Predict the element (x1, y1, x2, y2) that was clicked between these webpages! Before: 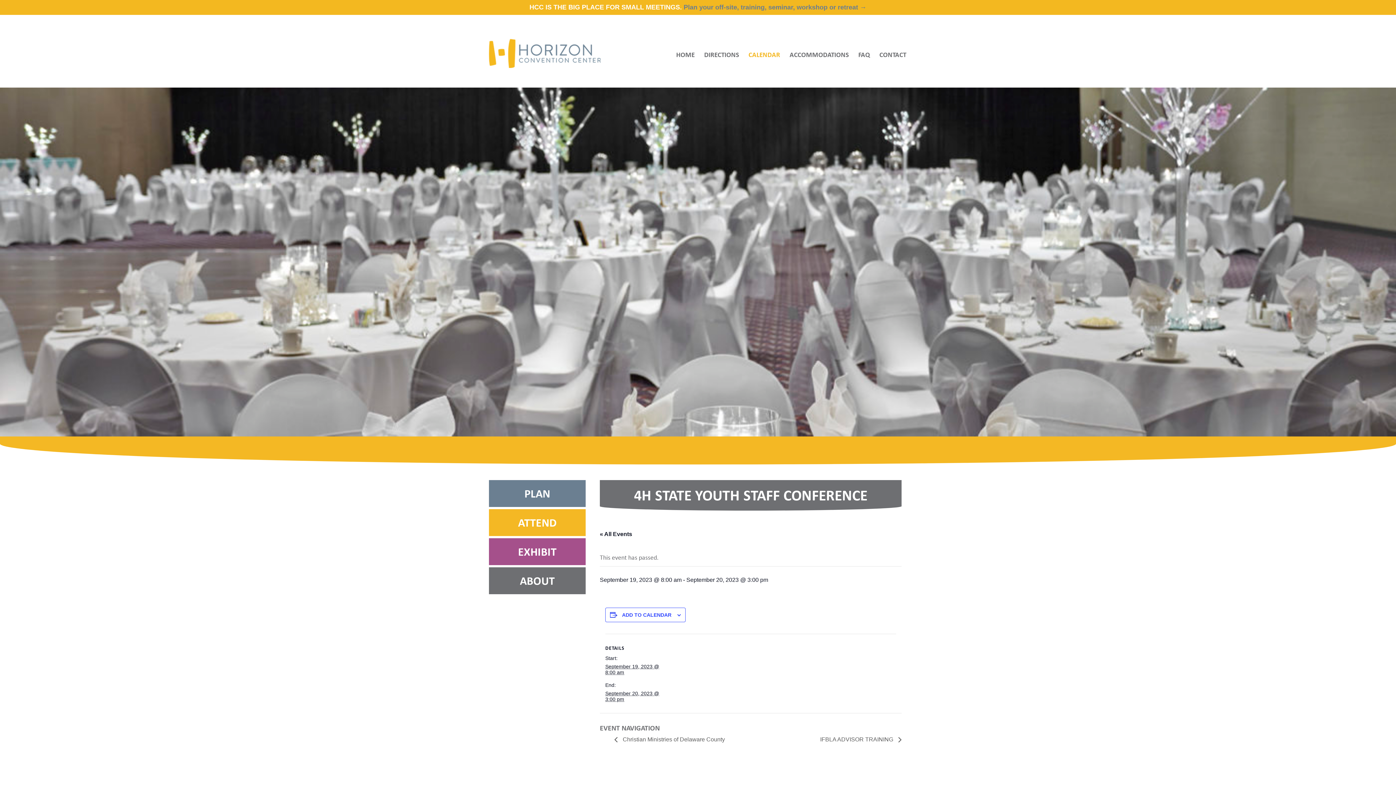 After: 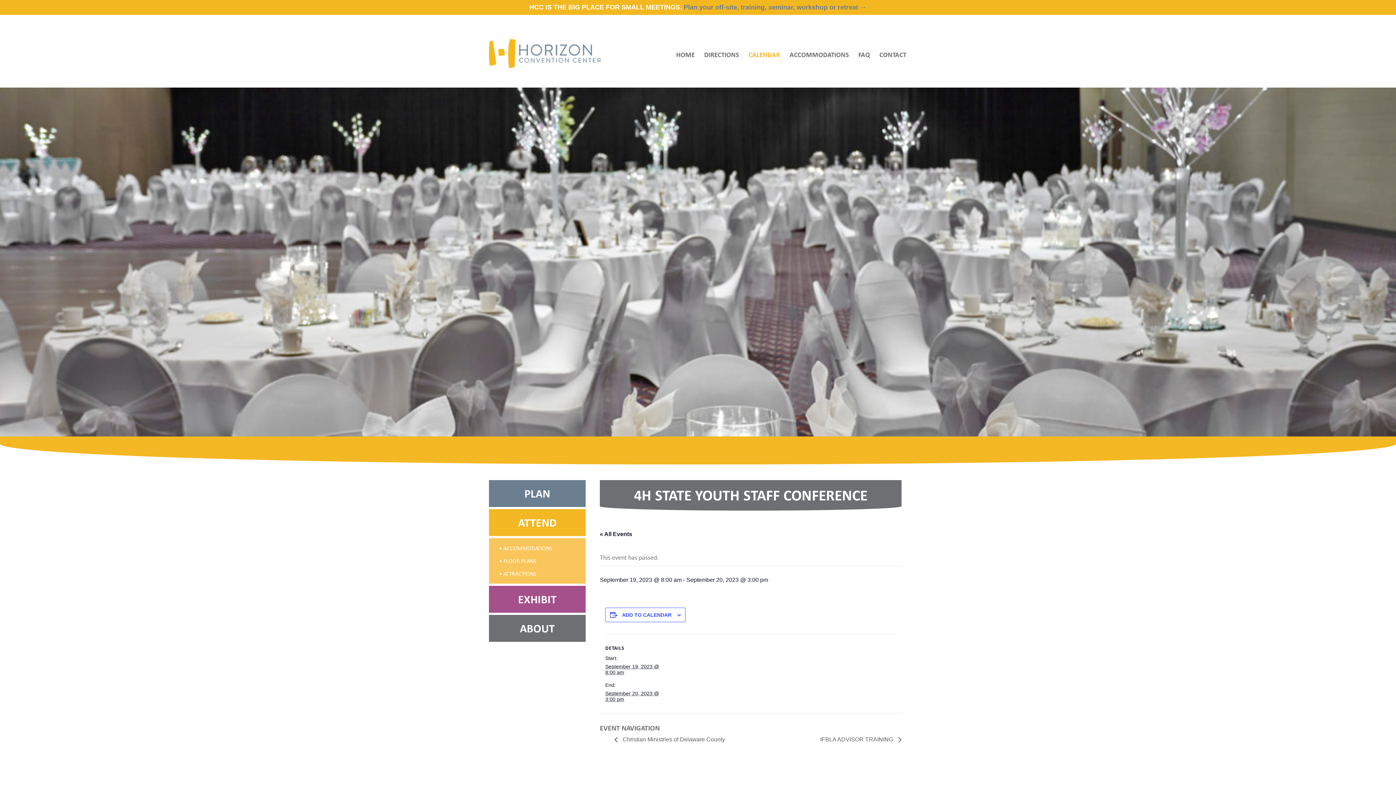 Action: bbox: (489, 509, 585, 536) label: ATTEND